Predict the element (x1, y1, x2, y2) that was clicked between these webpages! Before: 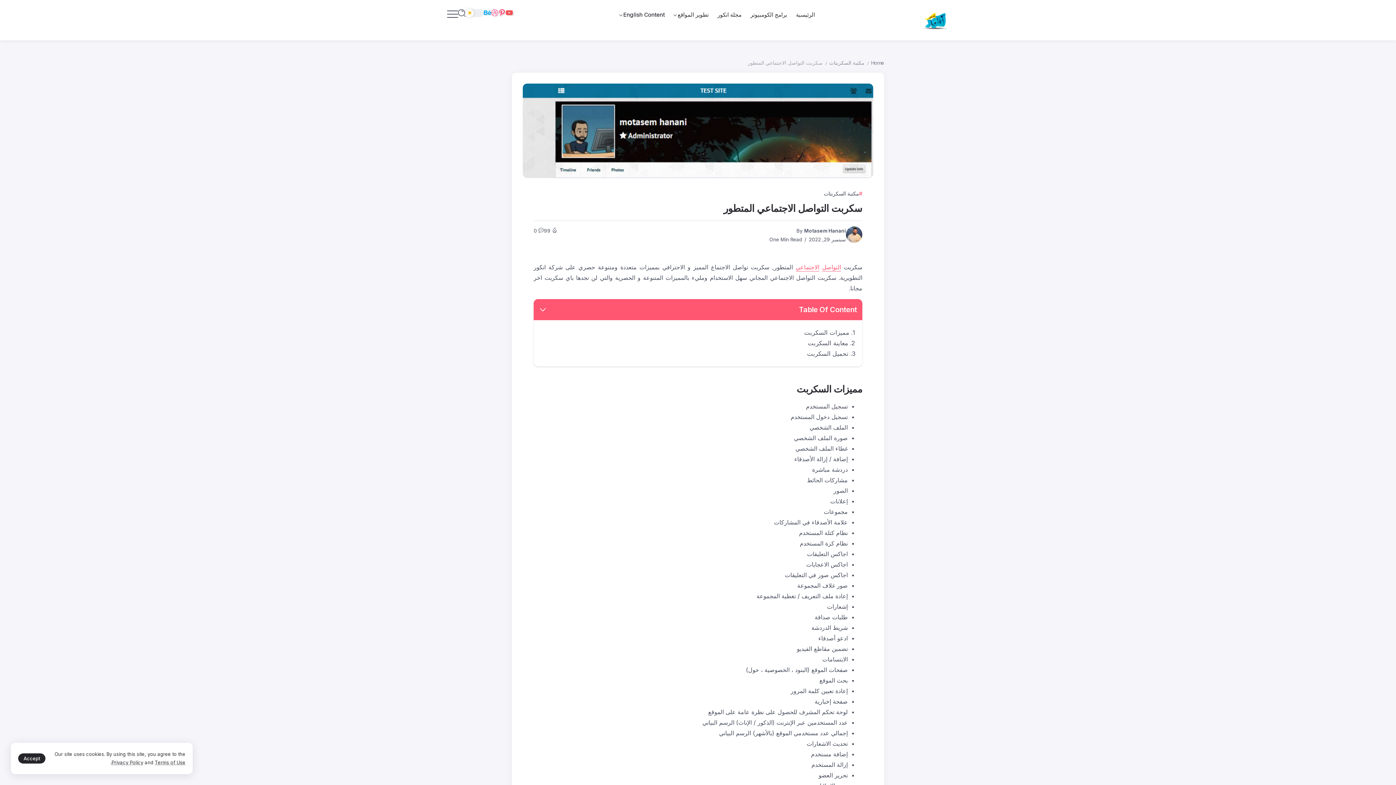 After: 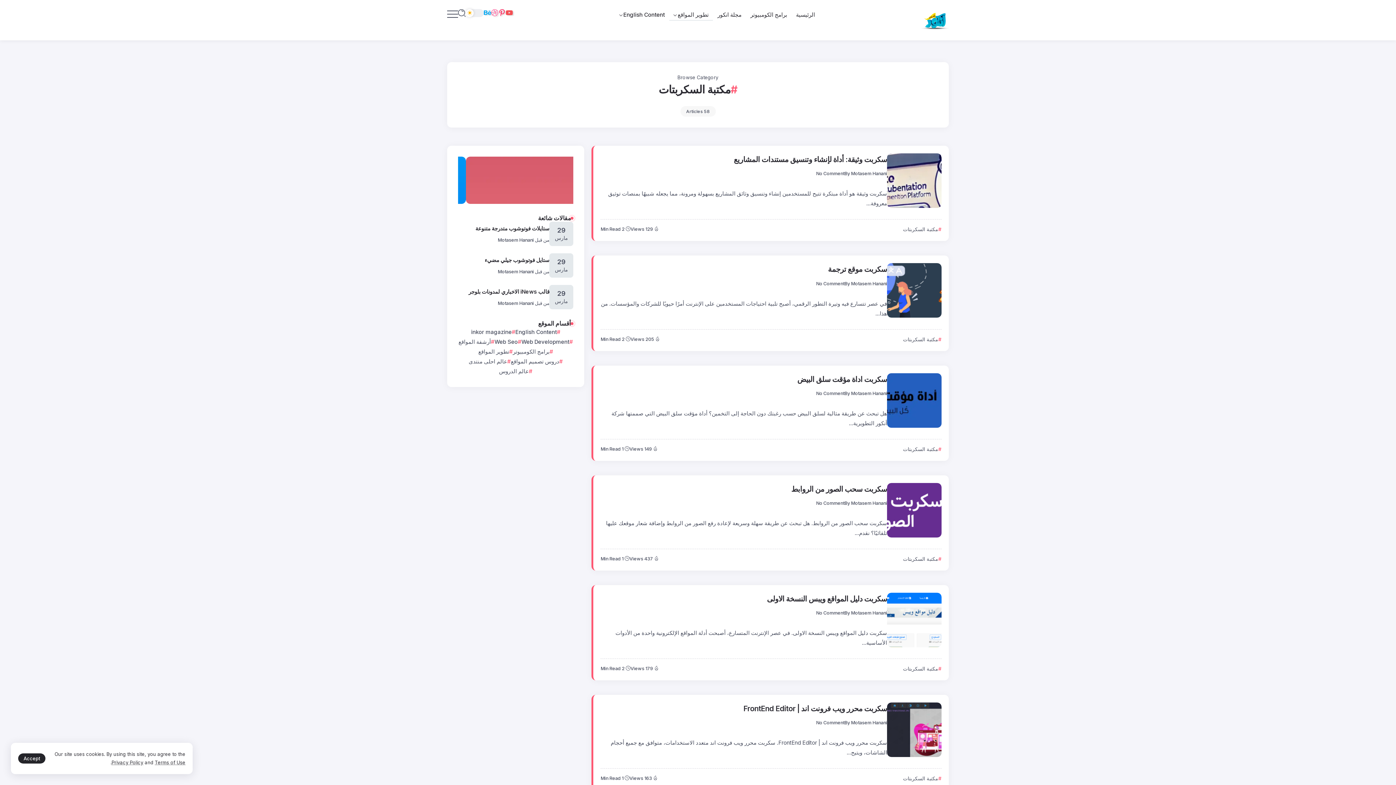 Action: label: مكتبة السكربتات bbox: (824, 189, 862, 198)